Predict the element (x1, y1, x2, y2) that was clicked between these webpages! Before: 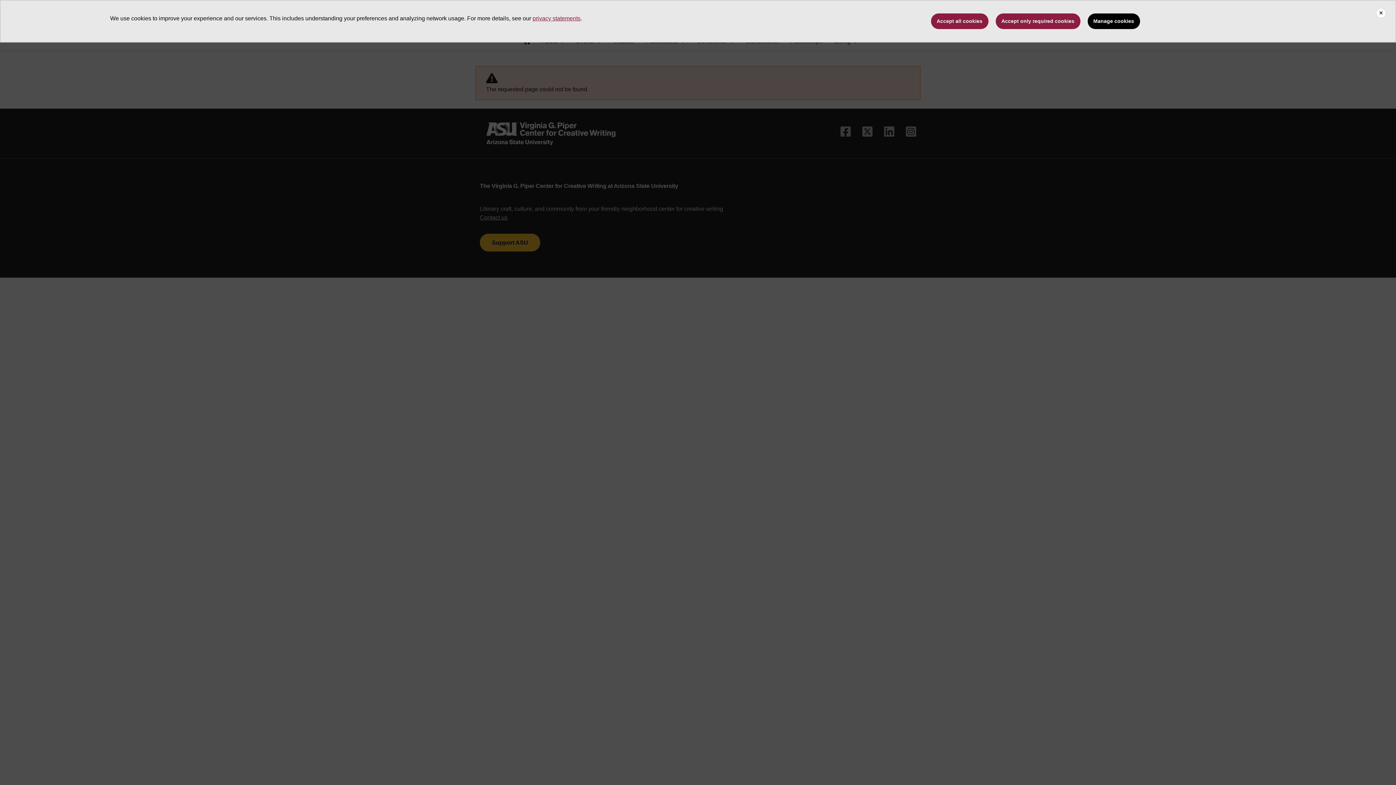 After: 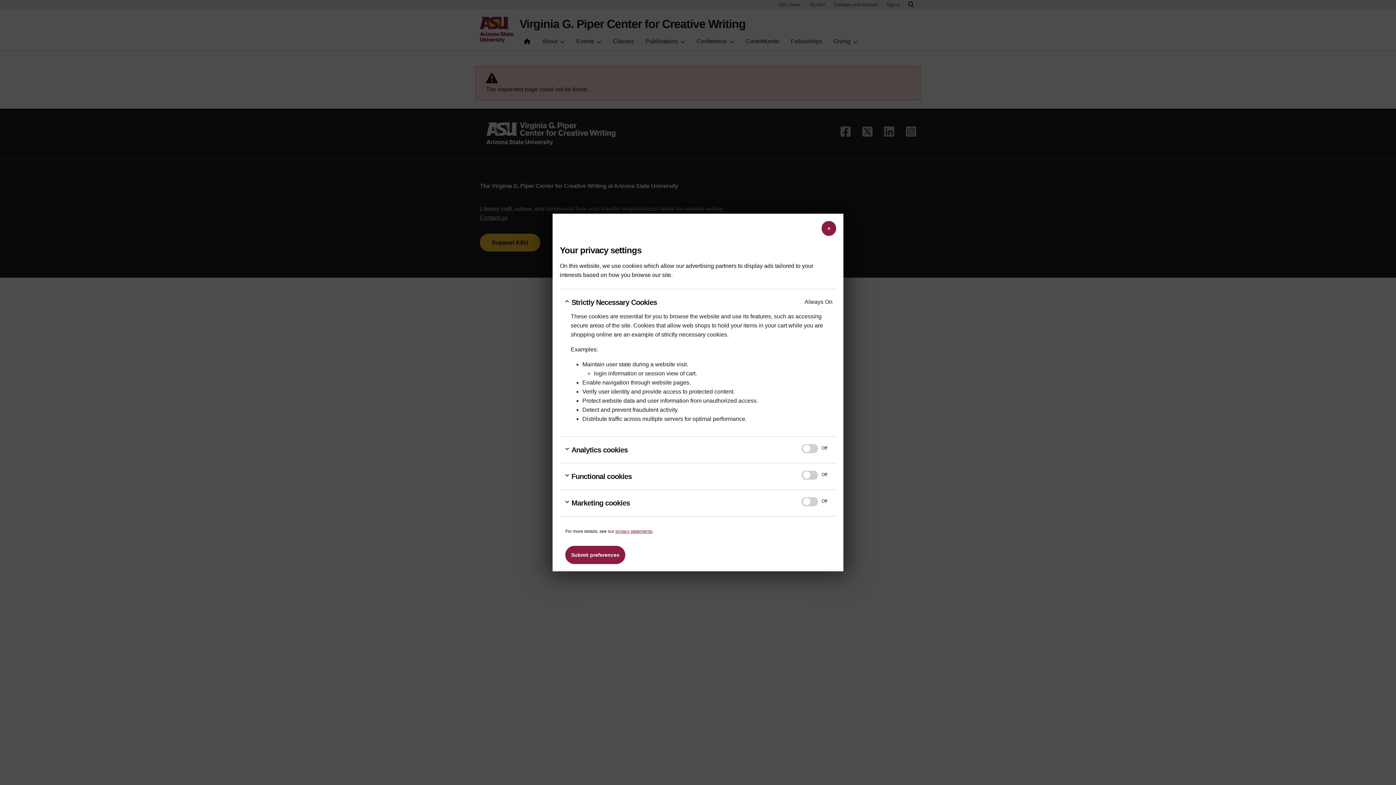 Action: bbox: (1087, 13, 1140, 29) label: Manage cookies